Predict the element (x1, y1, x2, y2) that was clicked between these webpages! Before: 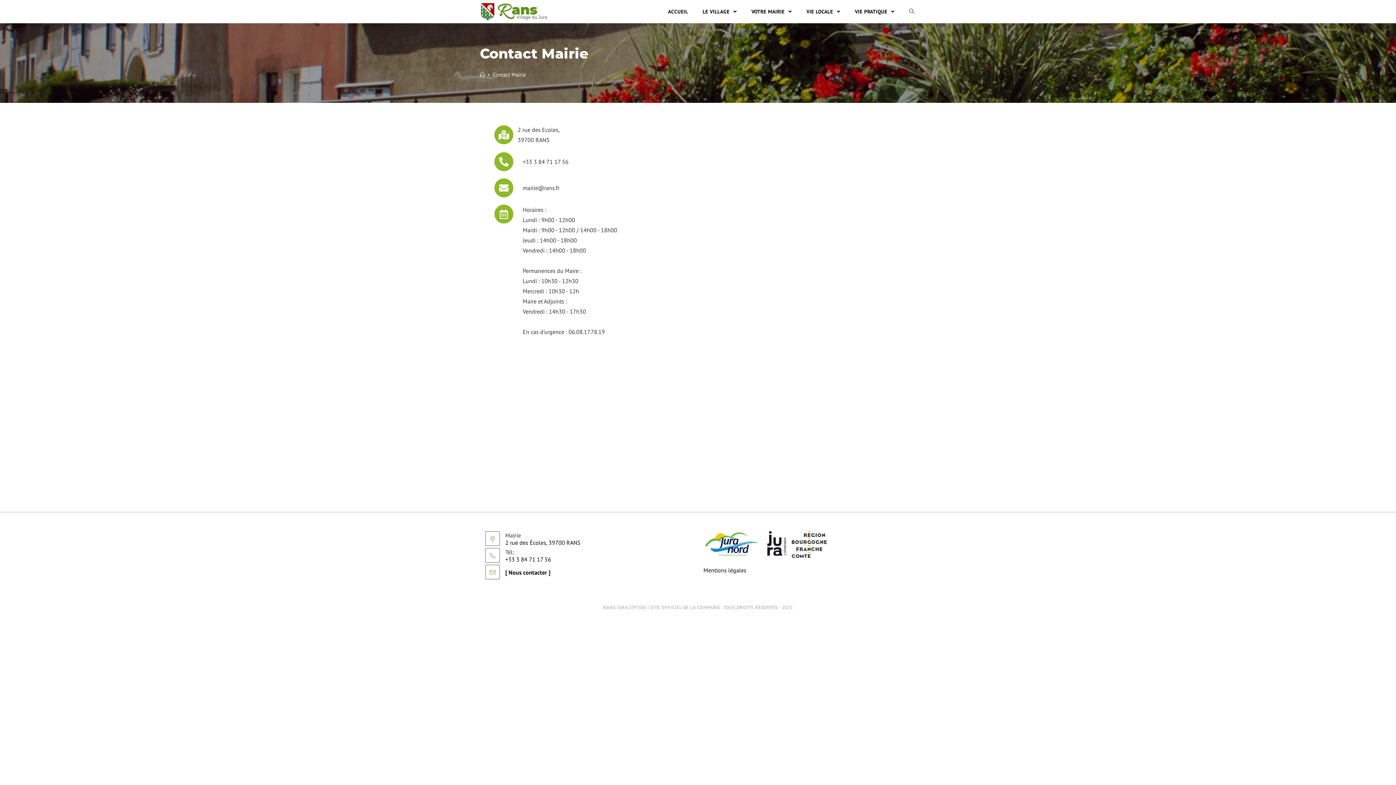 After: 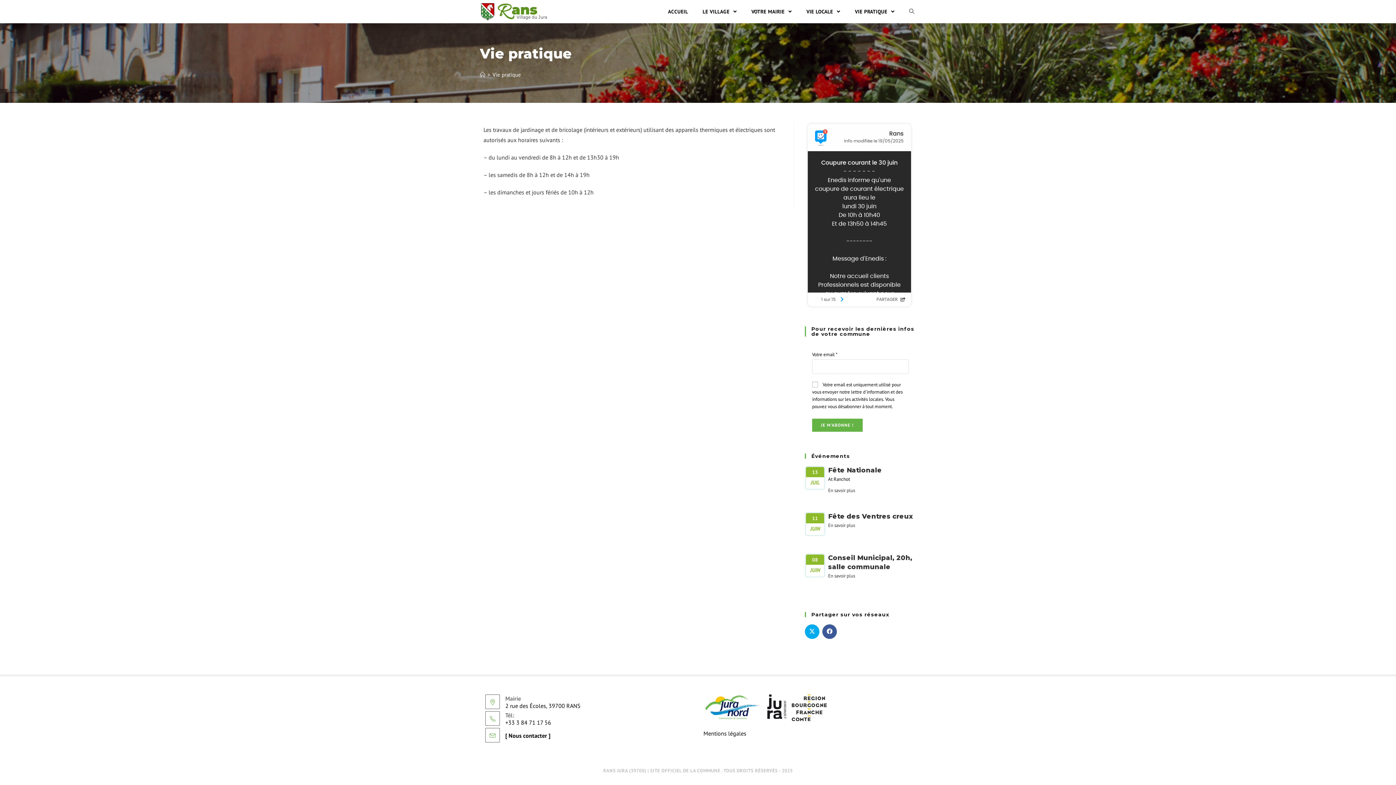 Action: bbox: (847, 0, 902, 23) label: VIE PRATIQUE 